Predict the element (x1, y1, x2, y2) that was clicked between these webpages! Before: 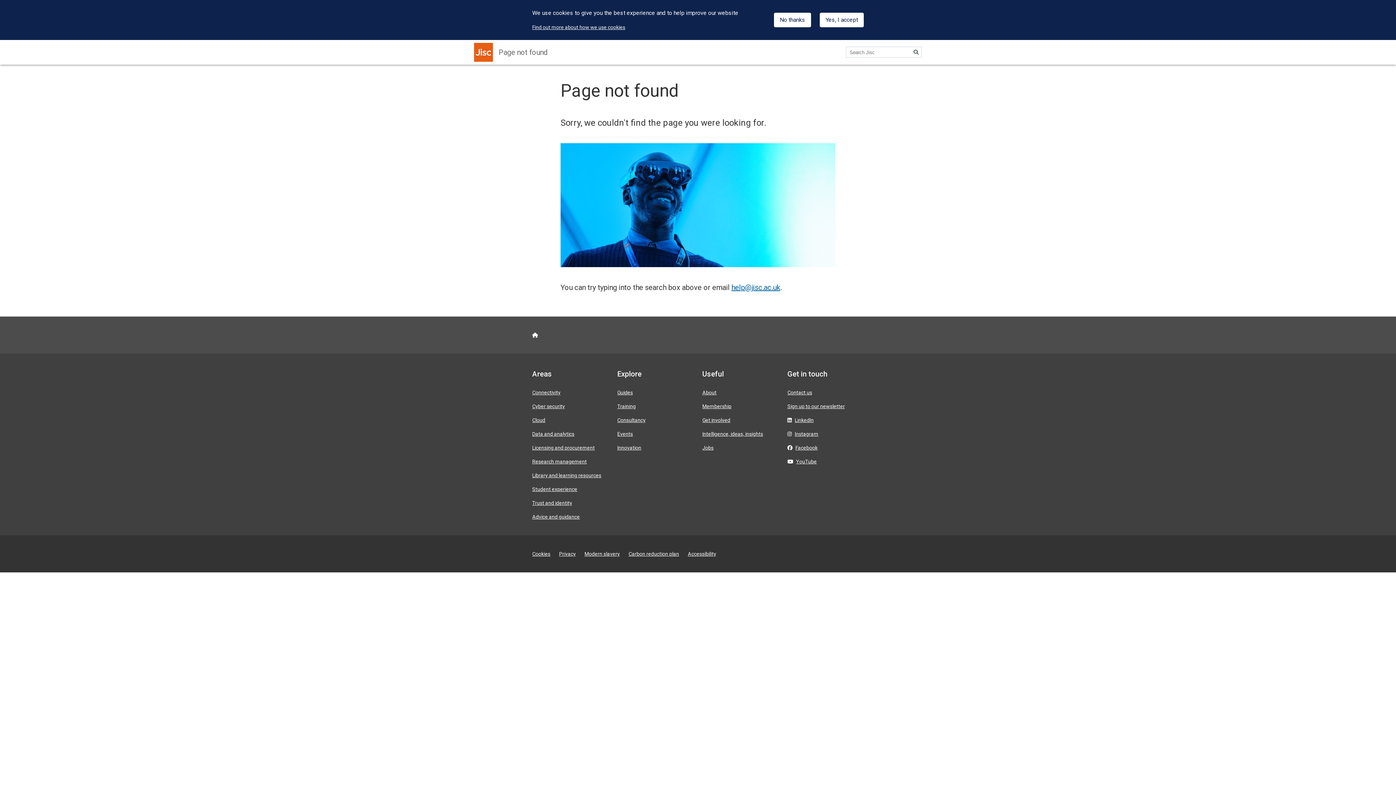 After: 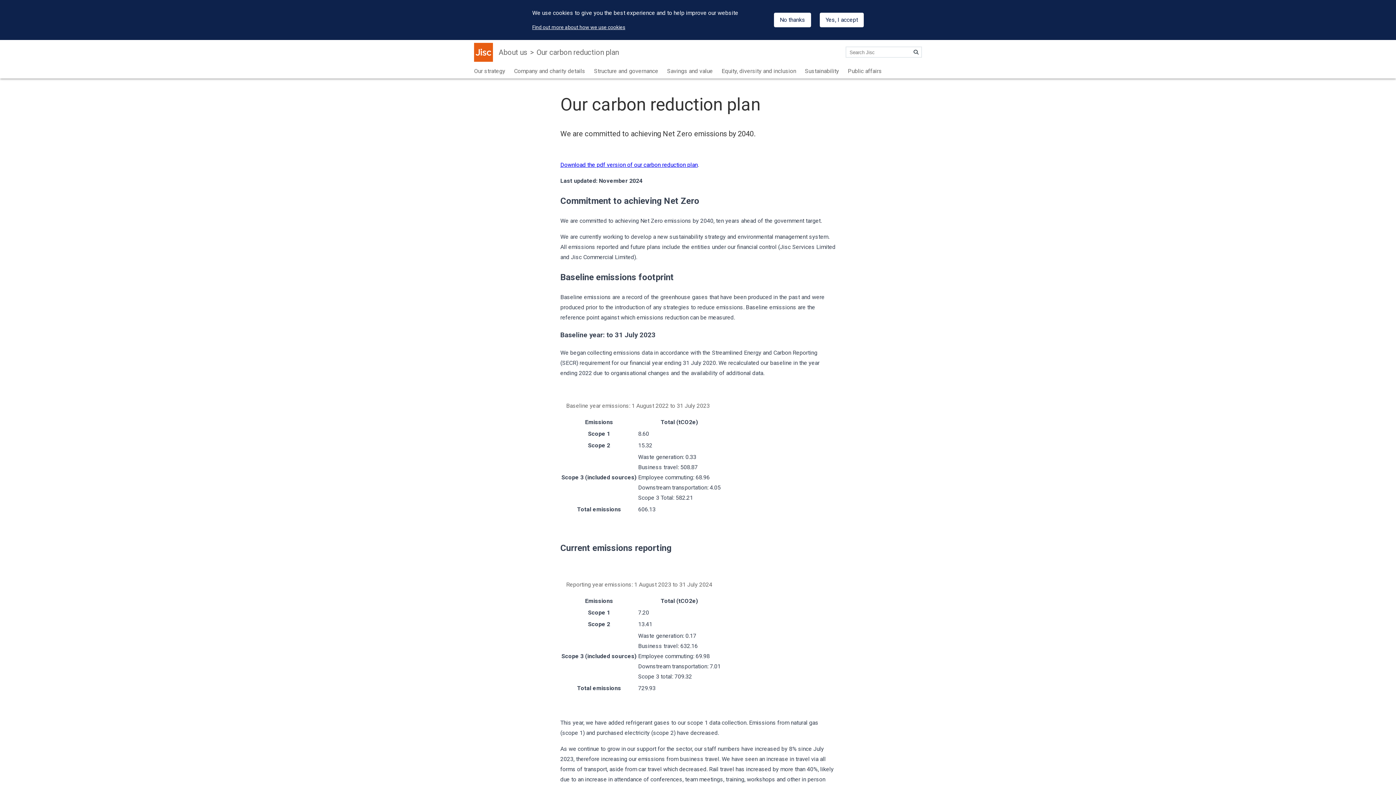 Action: bbox: (628, 551, 679, 557) label: Carbon reduction plan